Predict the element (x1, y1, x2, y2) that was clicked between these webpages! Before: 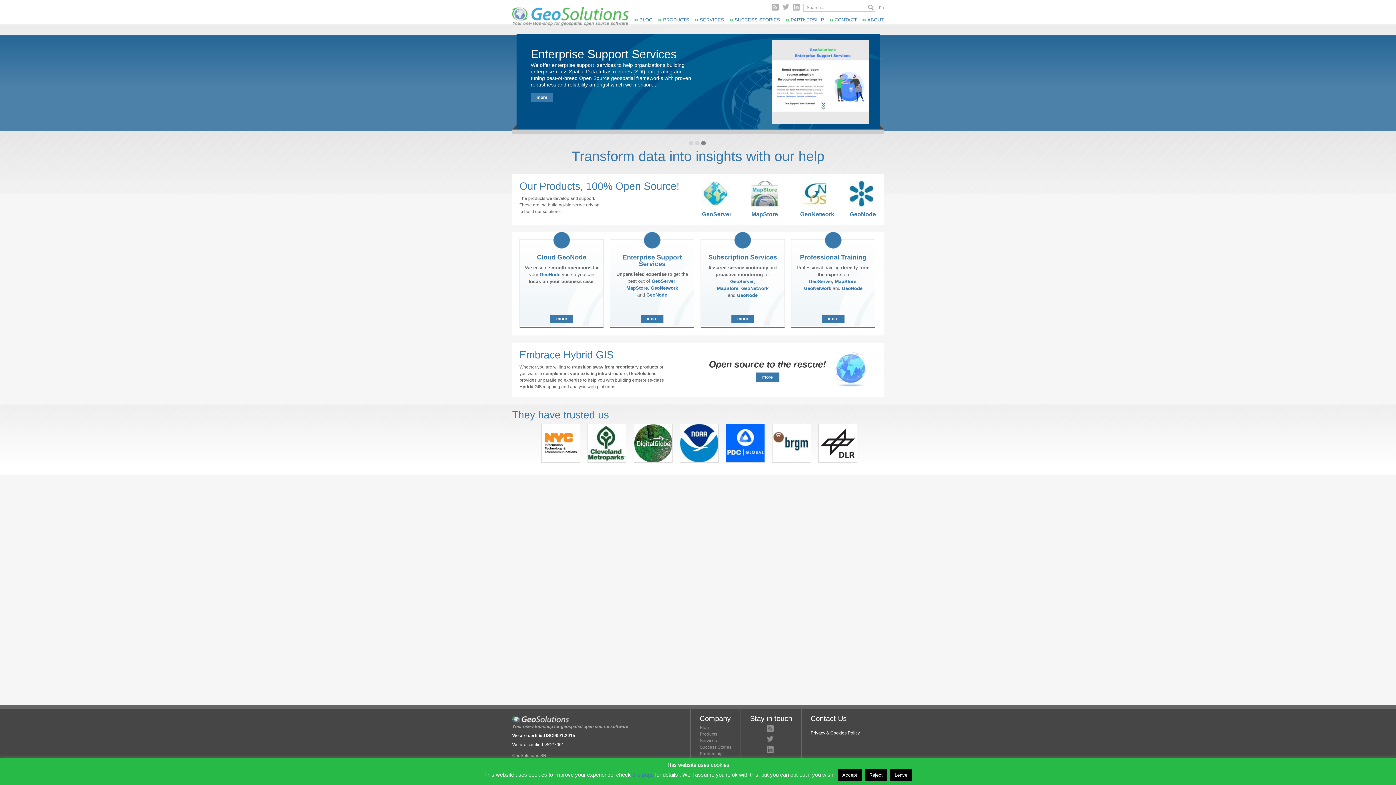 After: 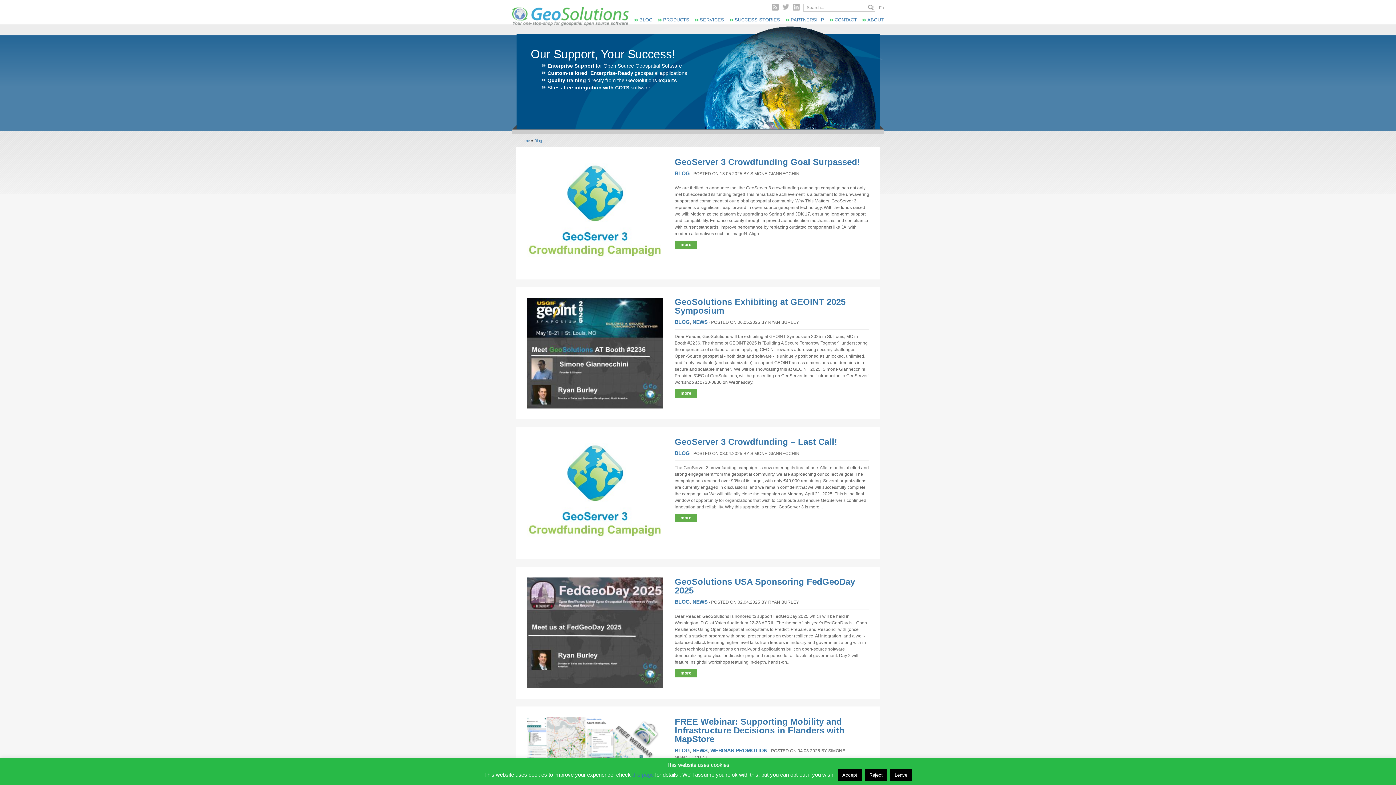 Action: bbox: (634, 17, 652, 22) label: BLOG